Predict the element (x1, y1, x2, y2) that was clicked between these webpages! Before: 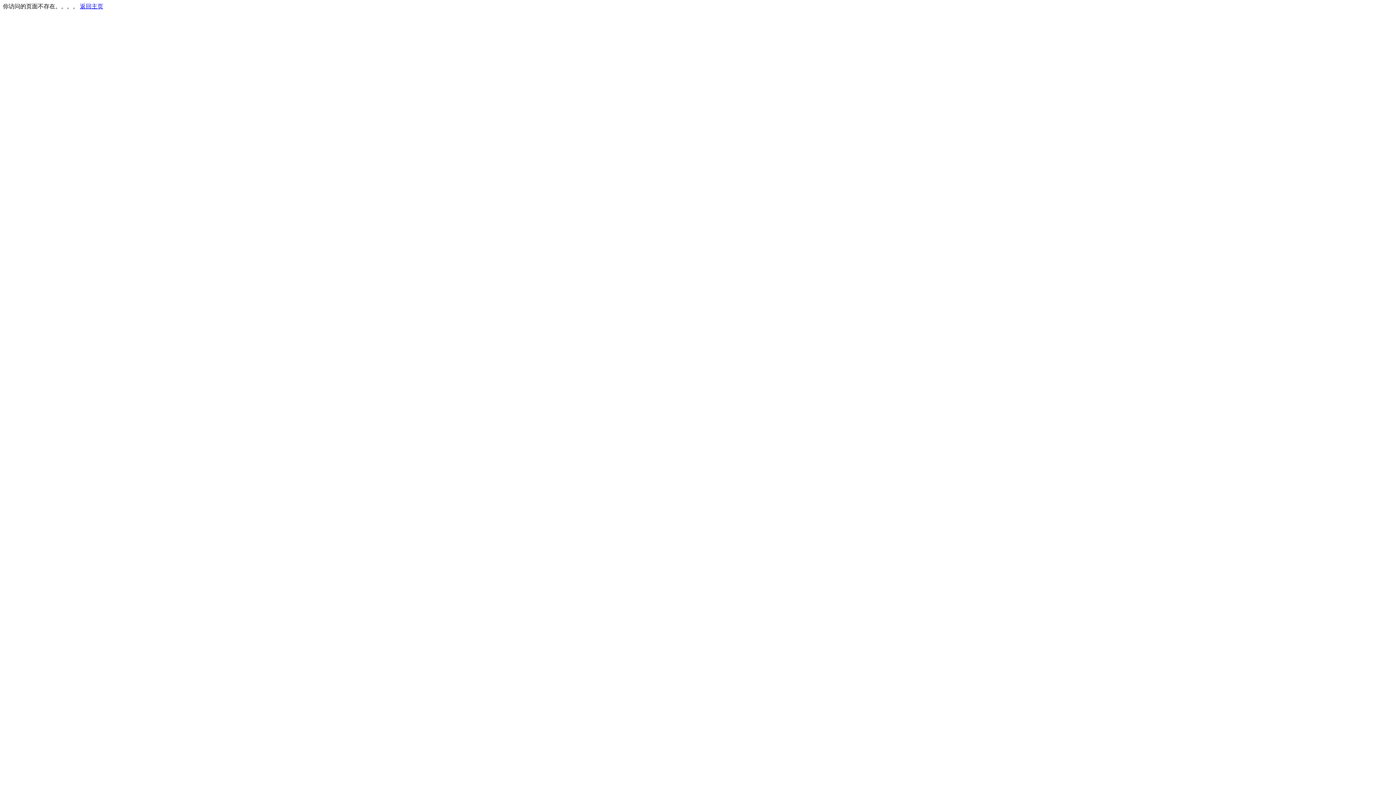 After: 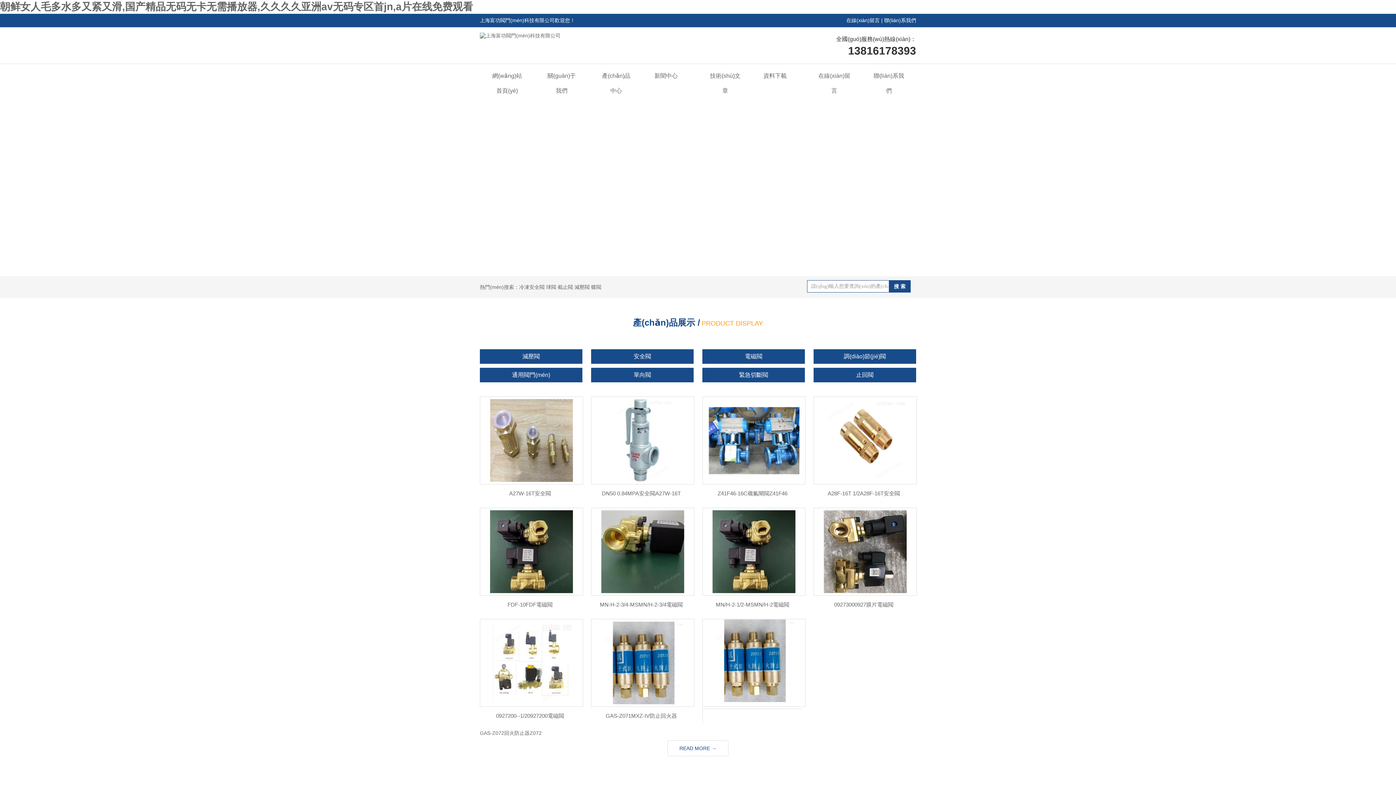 Action: label: 返回主页 bbox: (80, 3, 103, 9)